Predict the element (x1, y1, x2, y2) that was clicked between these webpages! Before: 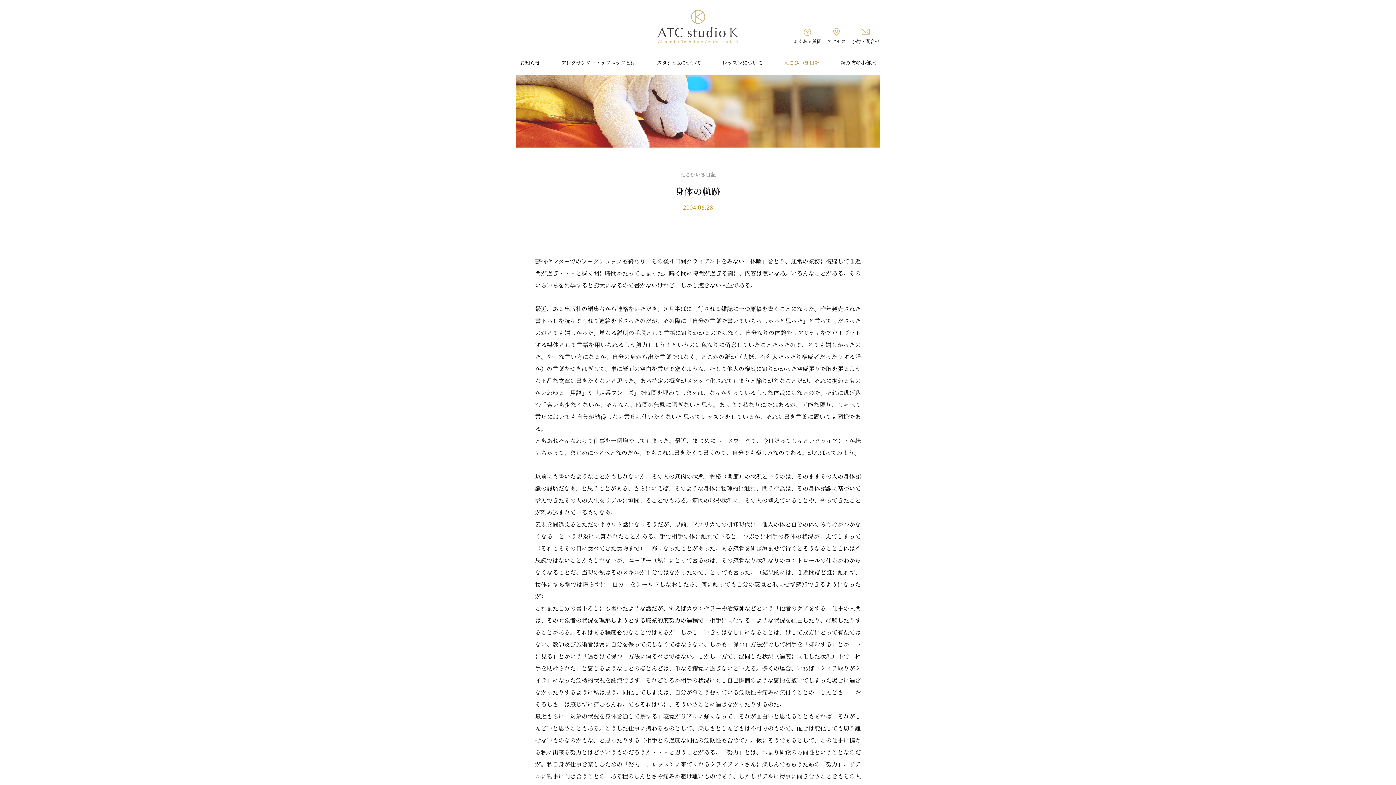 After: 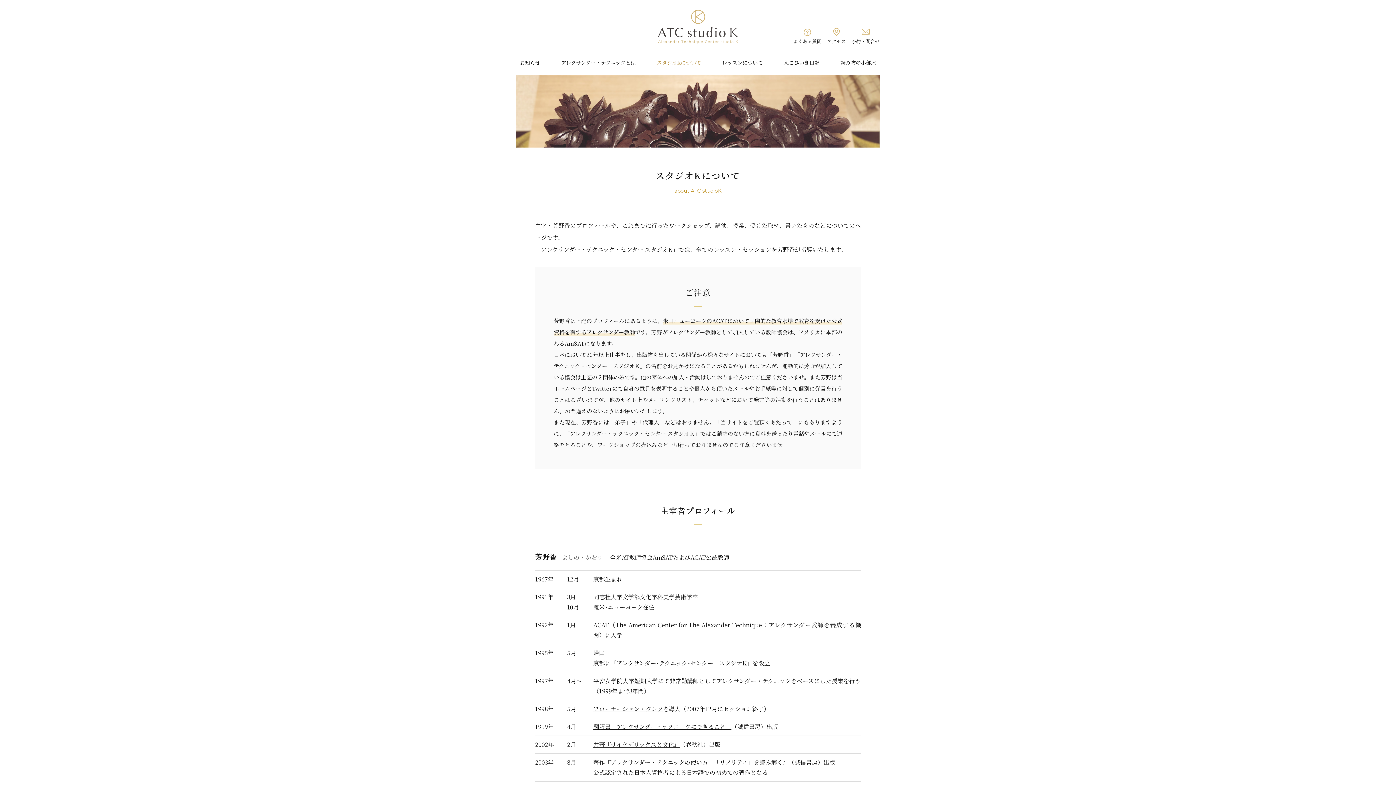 Action: label: スタジオKについて bbox: (651, 51, 706, 74)